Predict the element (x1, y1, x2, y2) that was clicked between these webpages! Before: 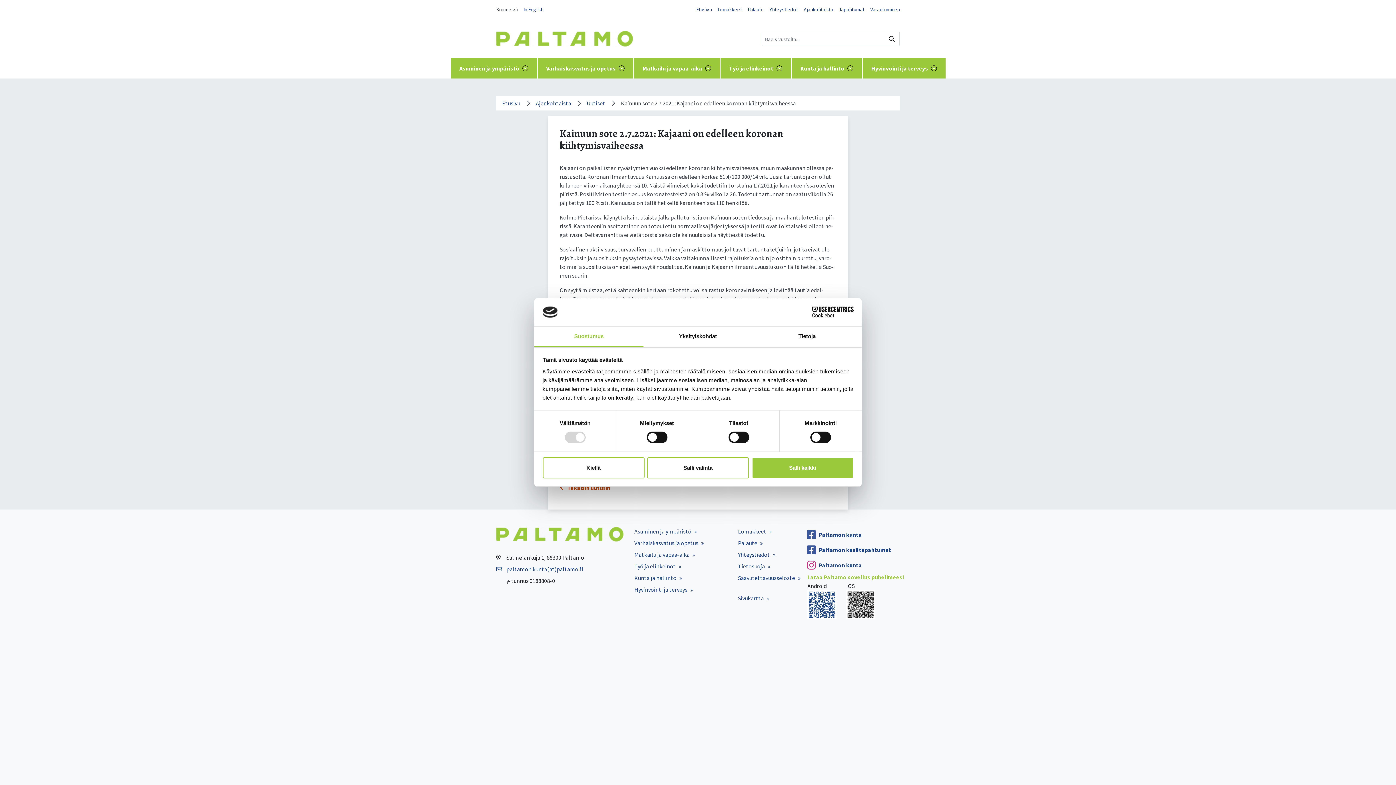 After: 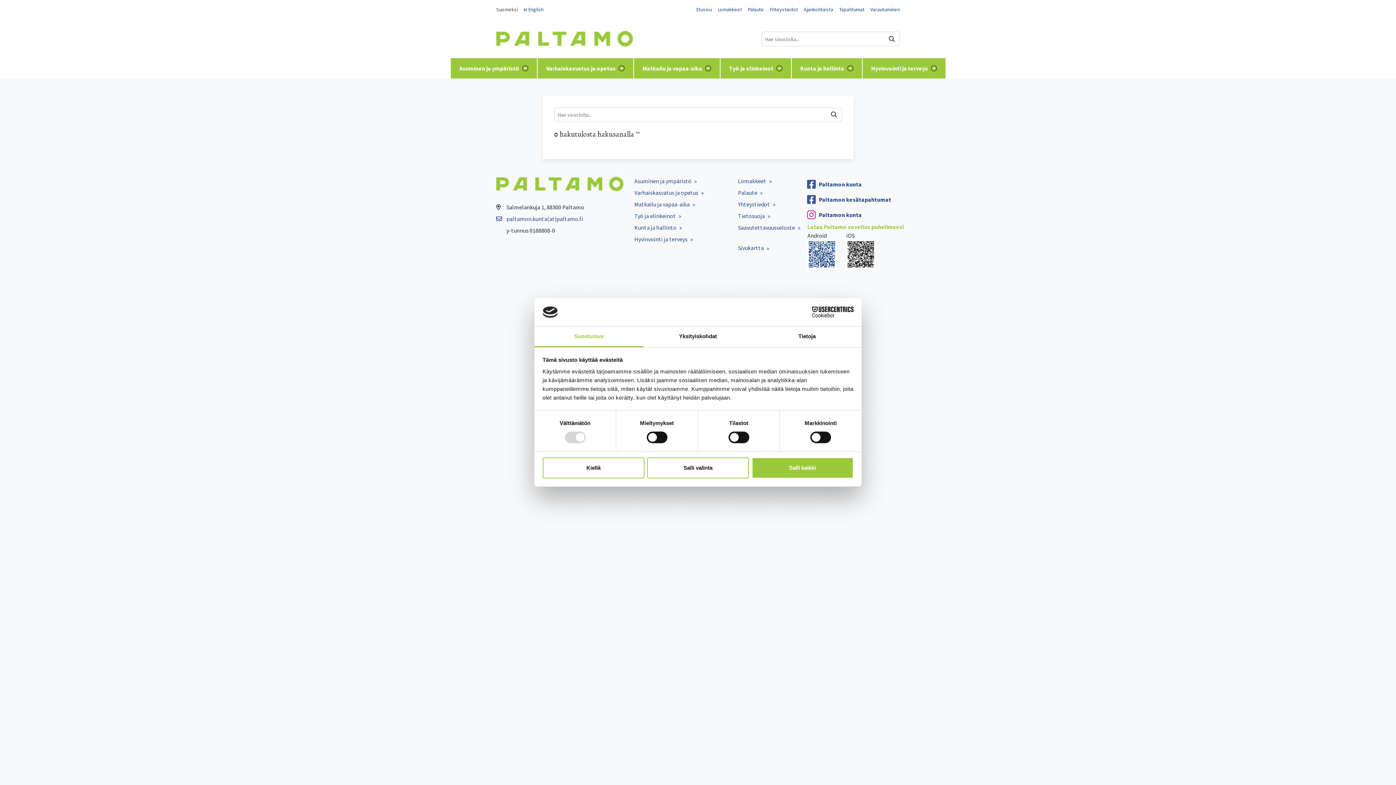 Action: label: Haku bbox: (889, 31, 894, 46)